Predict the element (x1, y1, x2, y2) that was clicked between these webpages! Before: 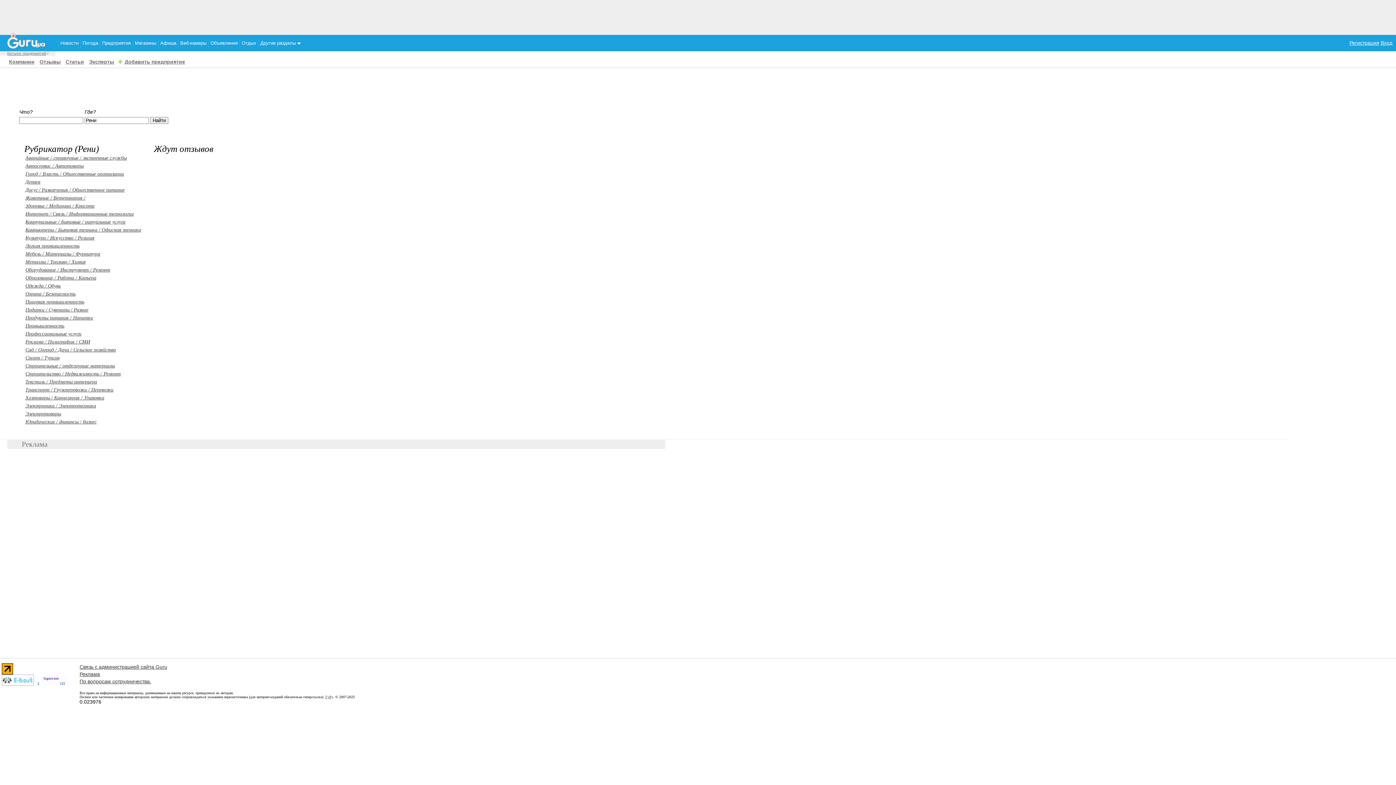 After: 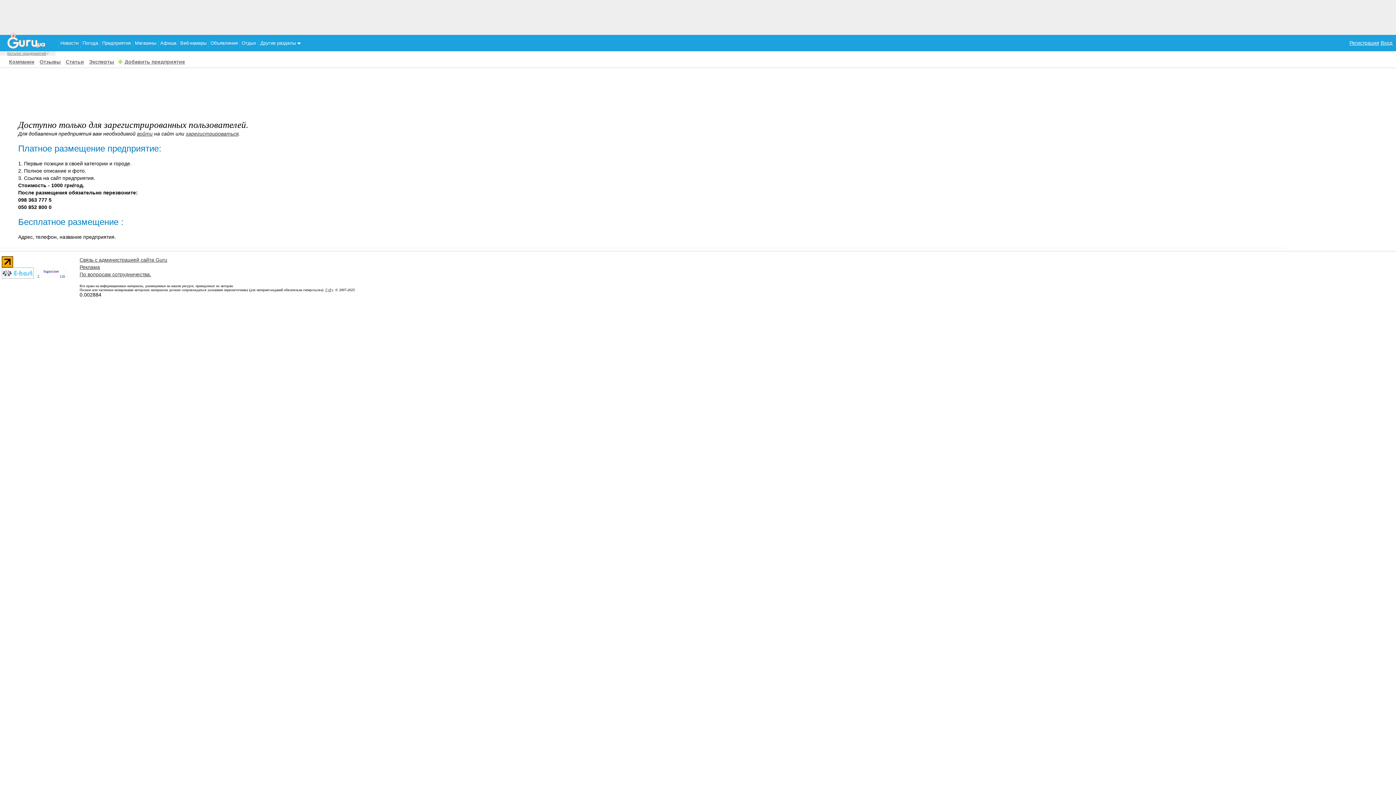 Action: bbox: (121, 58, 185, 64) label: Добавить предприятие